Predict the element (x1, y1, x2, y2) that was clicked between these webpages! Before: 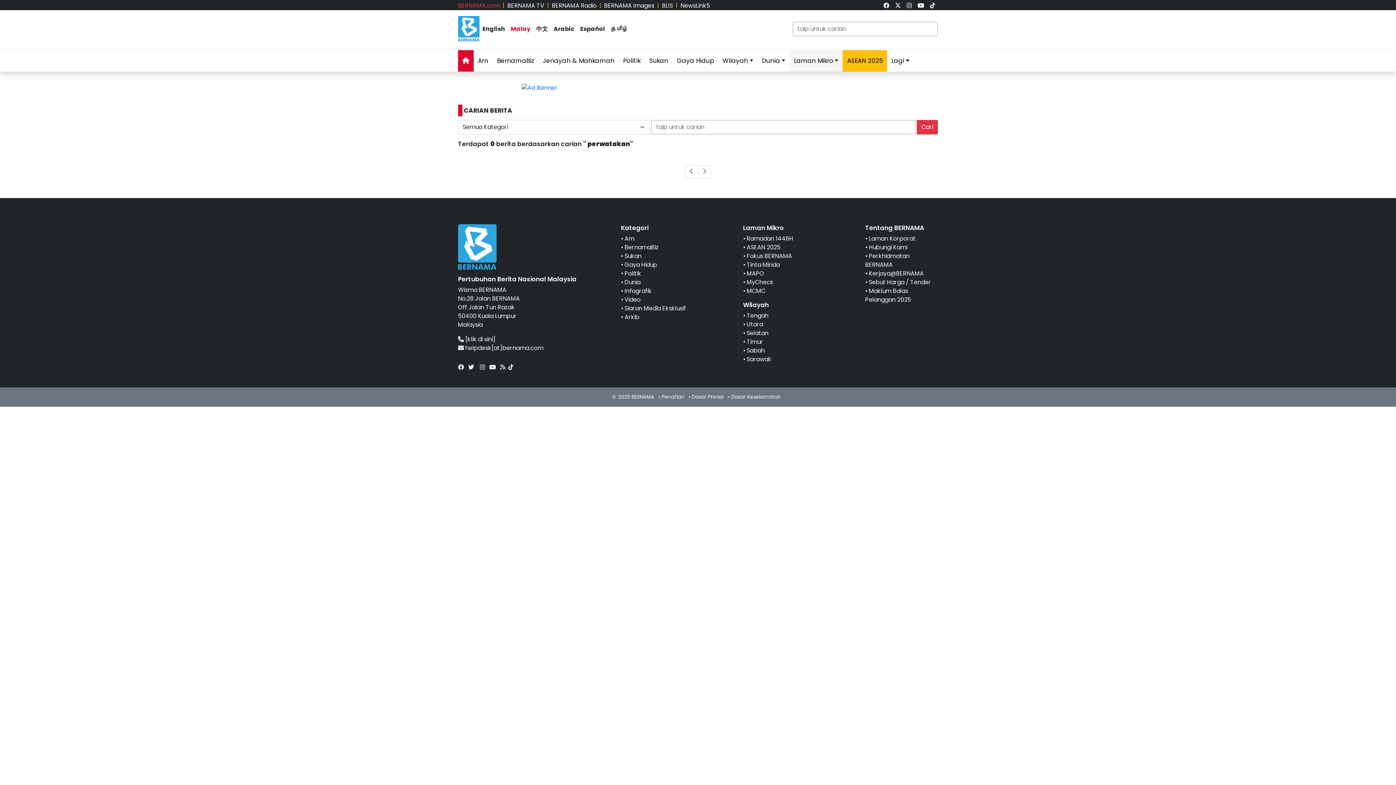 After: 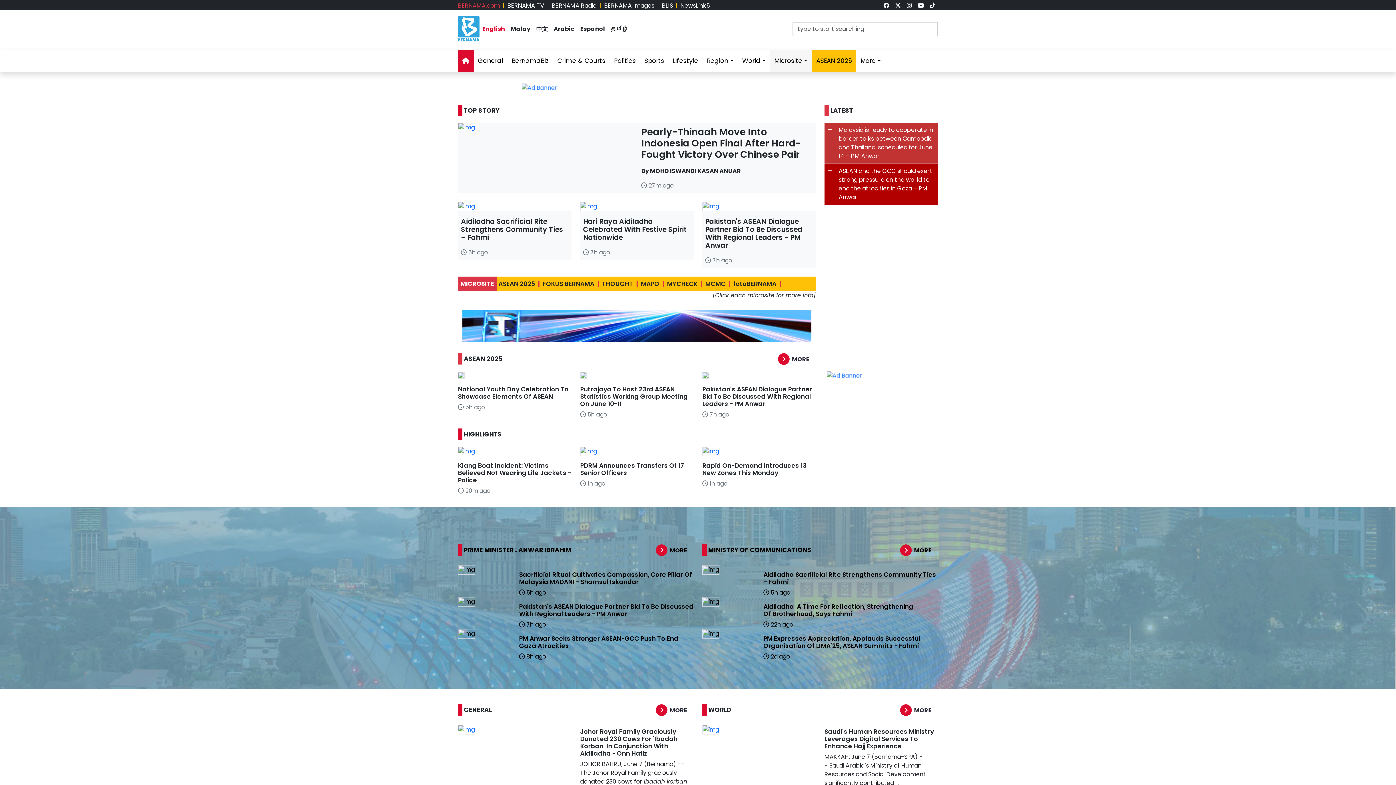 Action: label: English bbox: (482, 24, 505, 33)